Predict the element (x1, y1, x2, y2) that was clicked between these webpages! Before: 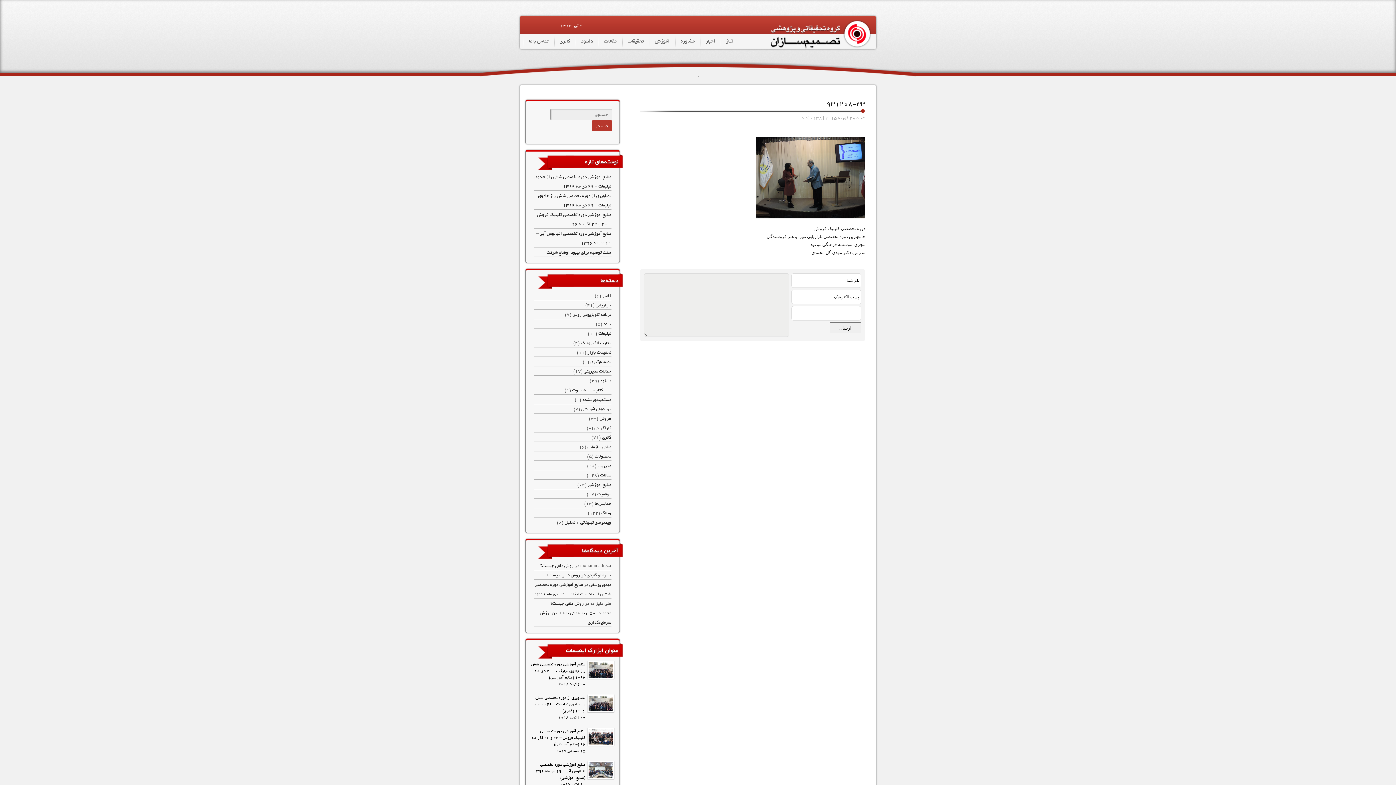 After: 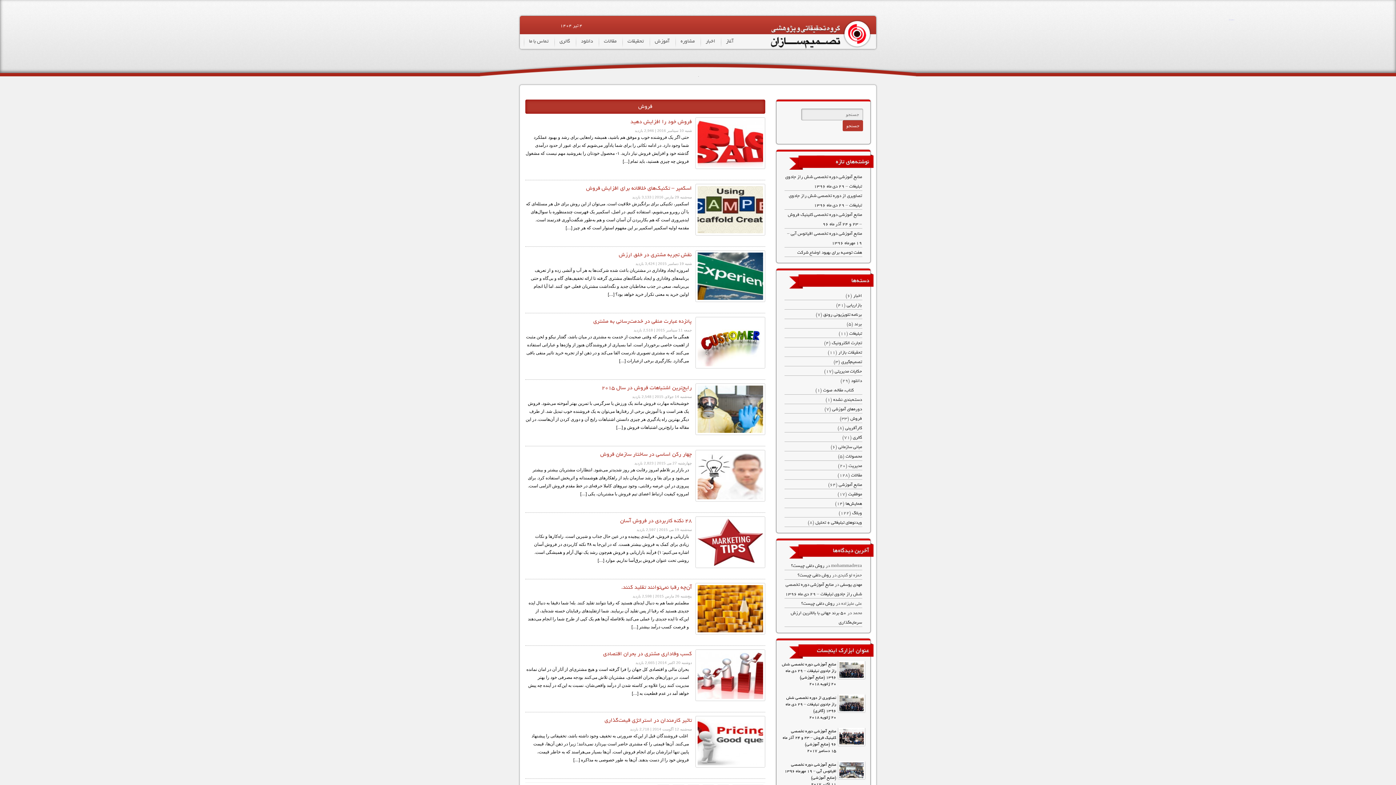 Action: label: فروش bbox: (599, 415, 611, 422)